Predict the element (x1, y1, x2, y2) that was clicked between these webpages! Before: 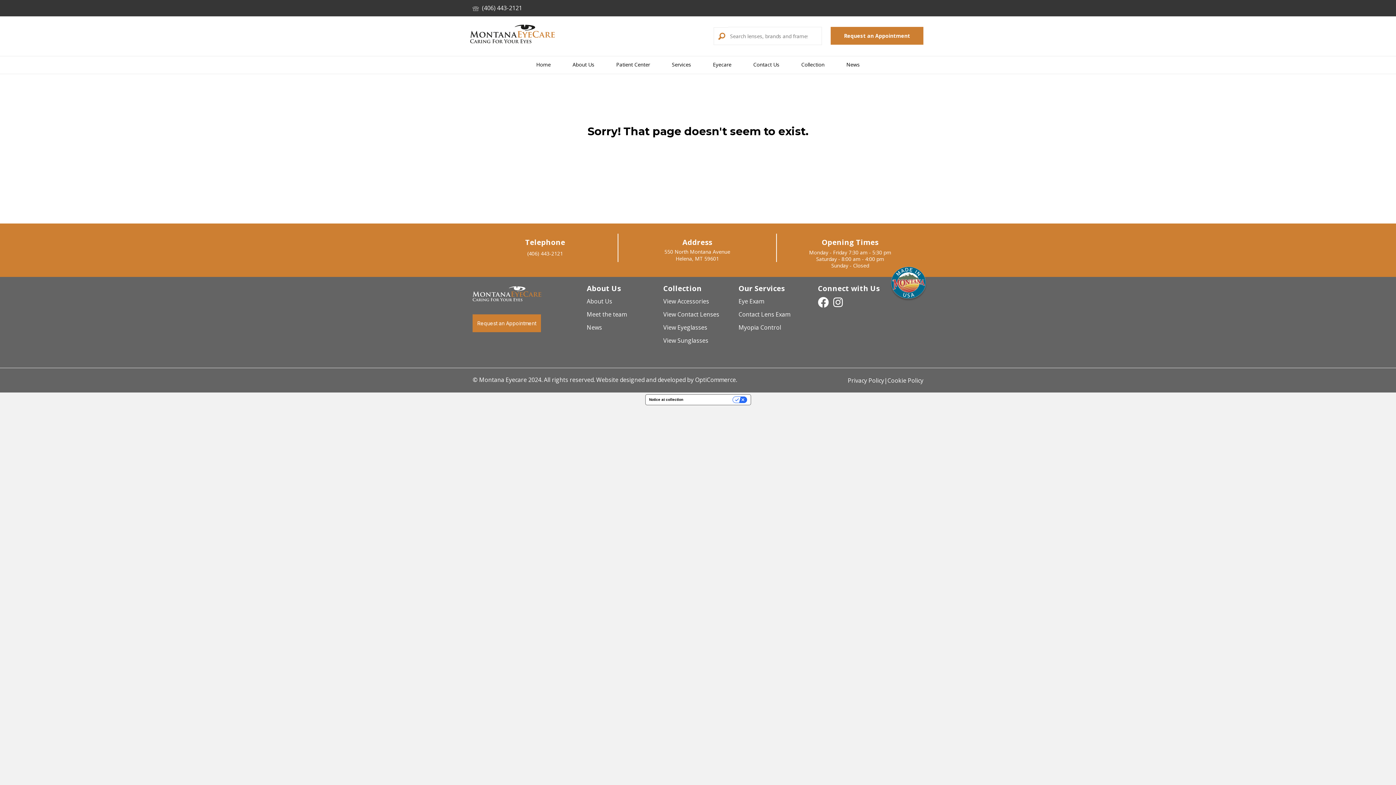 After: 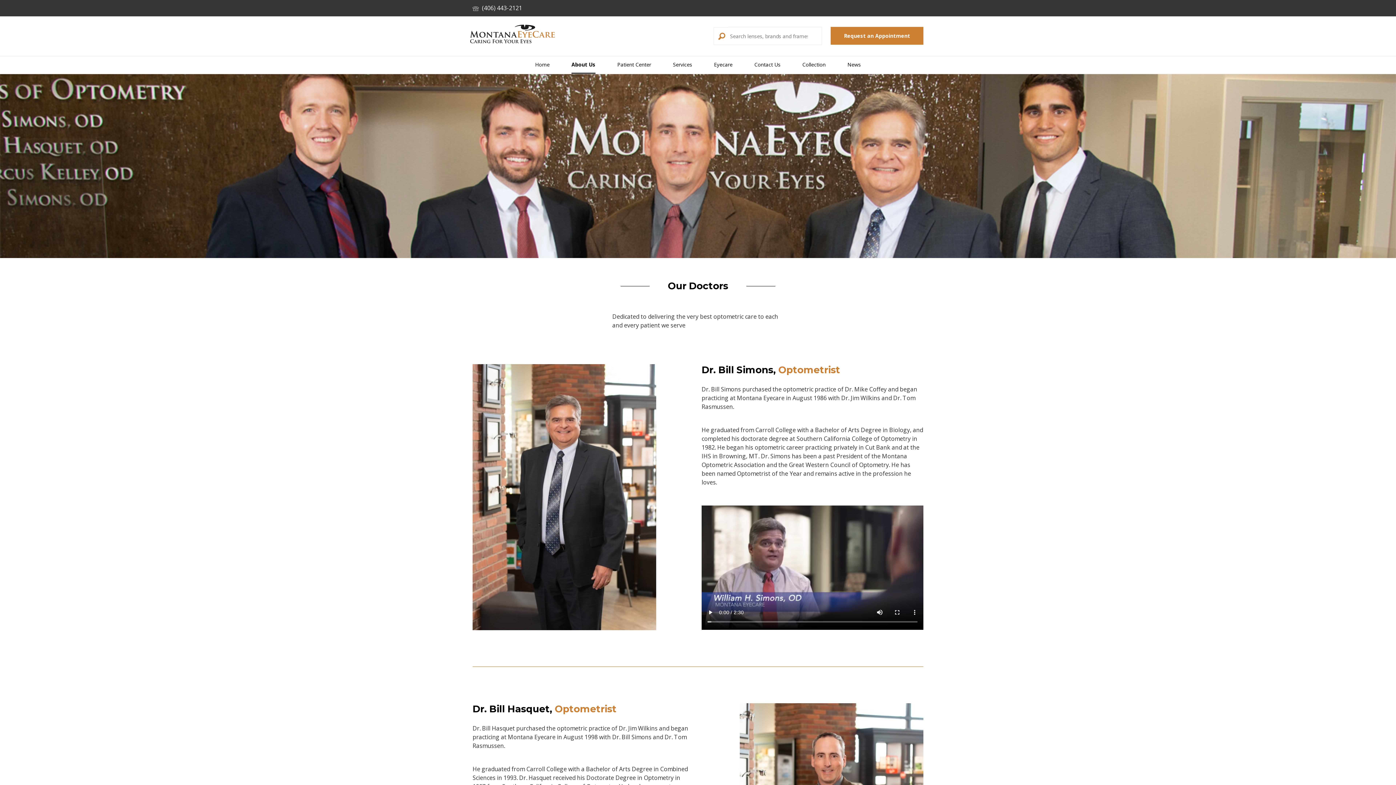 Action: label: Meet the team bbox: (586, 310, 663, 318)